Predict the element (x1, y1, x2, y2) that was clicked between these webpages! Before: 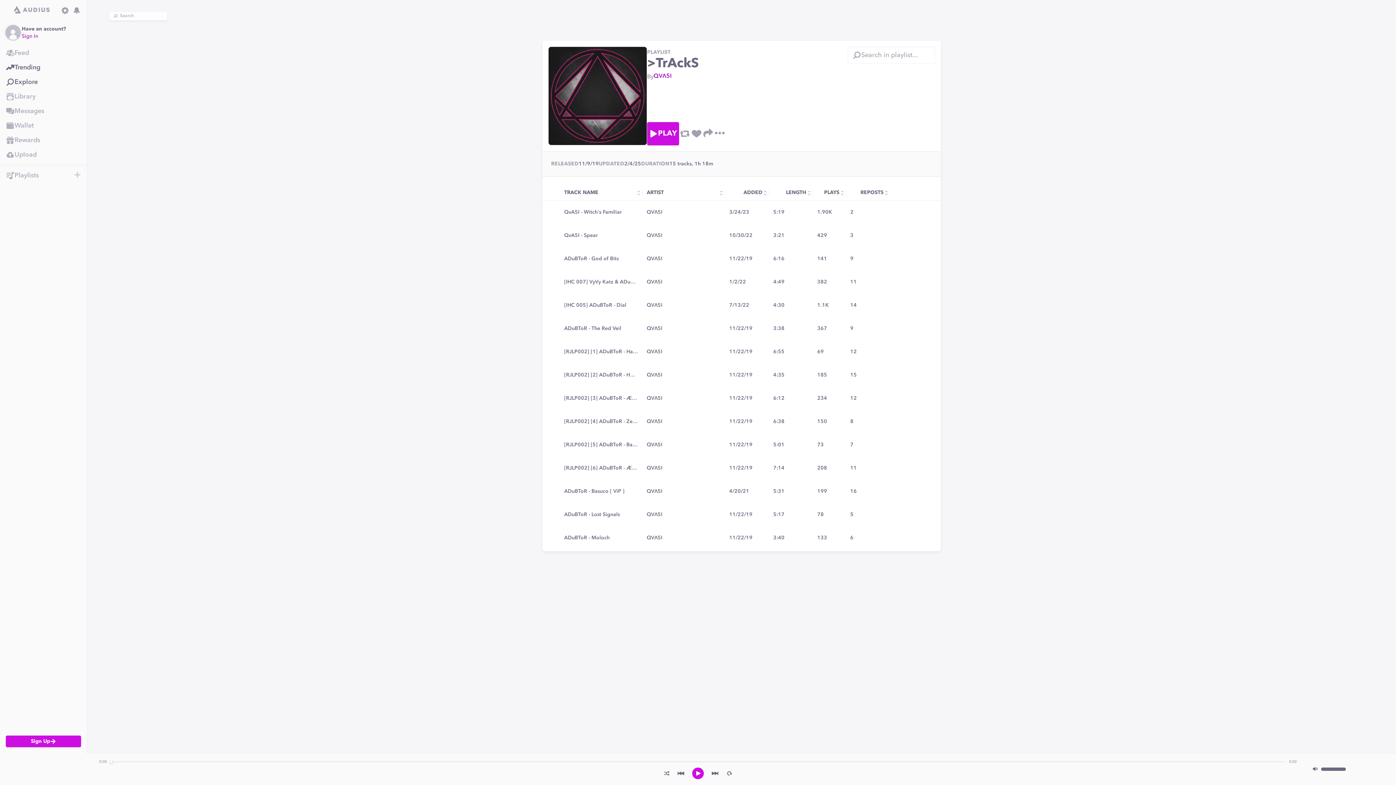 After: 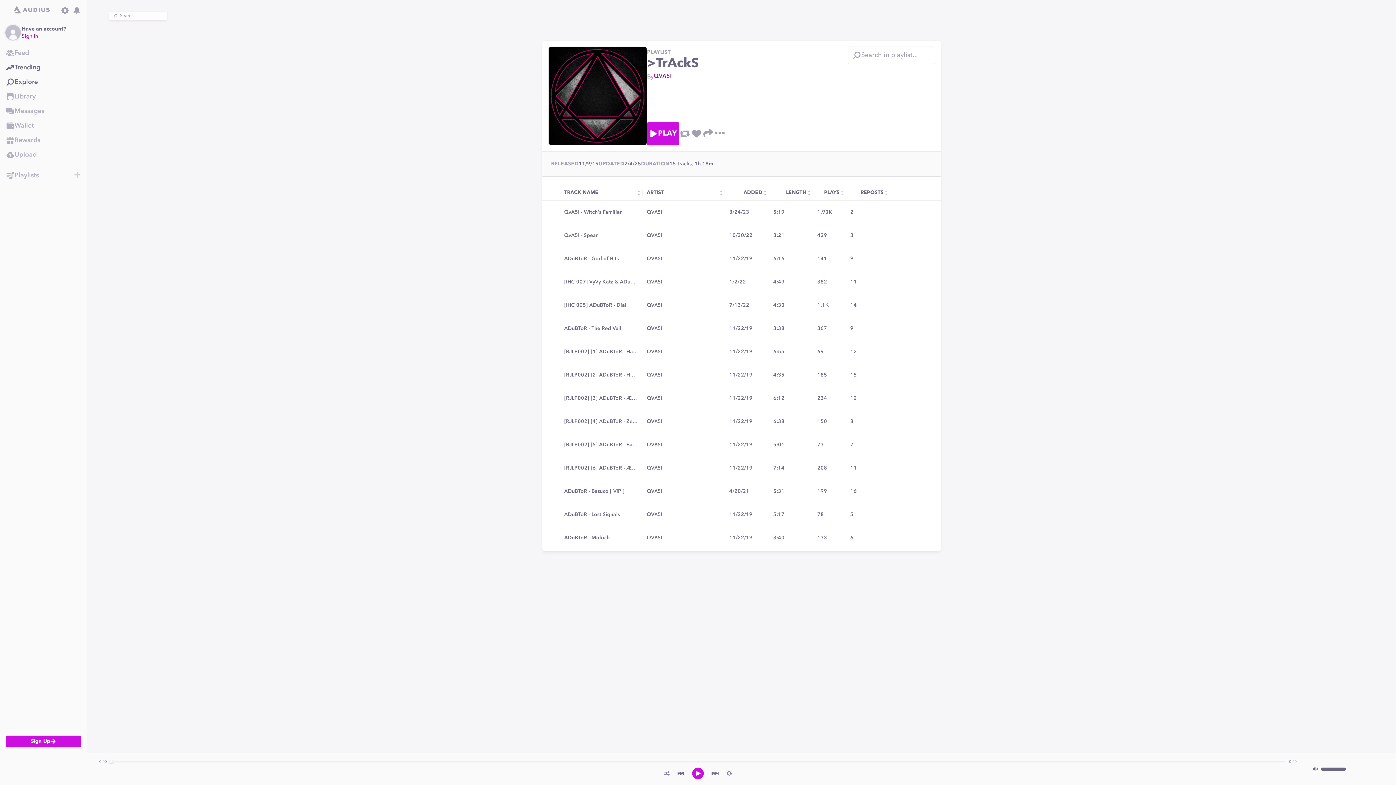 Action: bbox: (711, 769, 719, 778)